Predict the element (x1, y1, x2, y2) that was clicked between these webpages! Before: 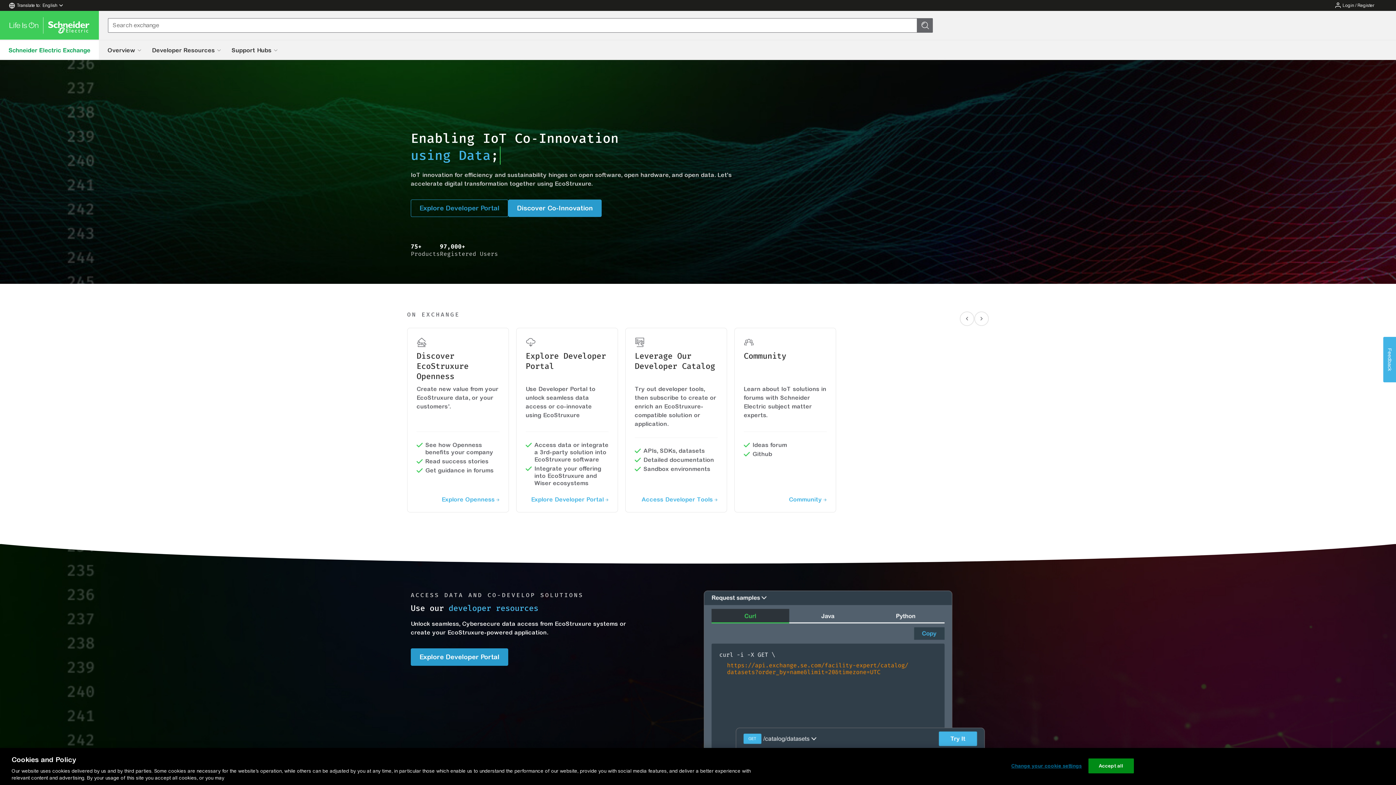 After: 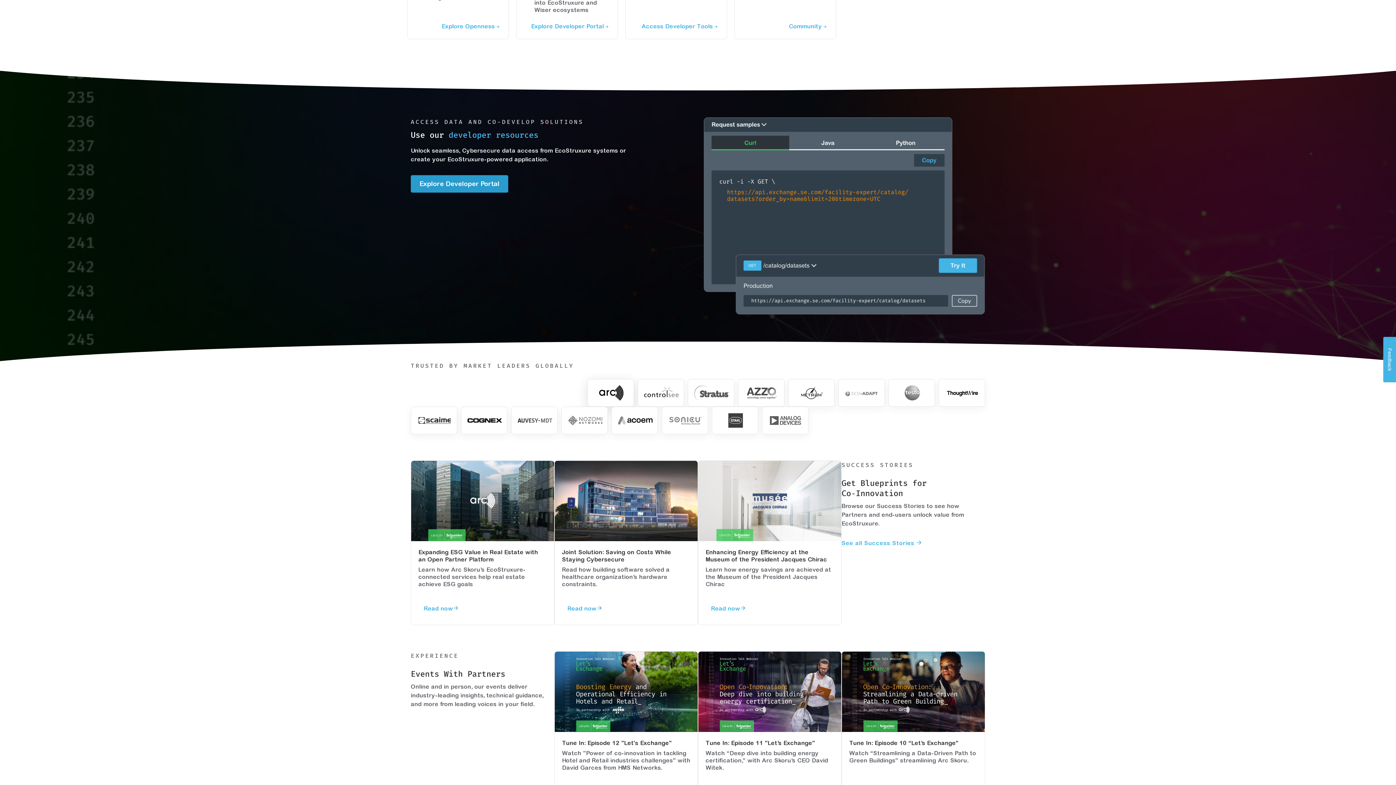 Action: bbox: (613, 730, 659, 757)